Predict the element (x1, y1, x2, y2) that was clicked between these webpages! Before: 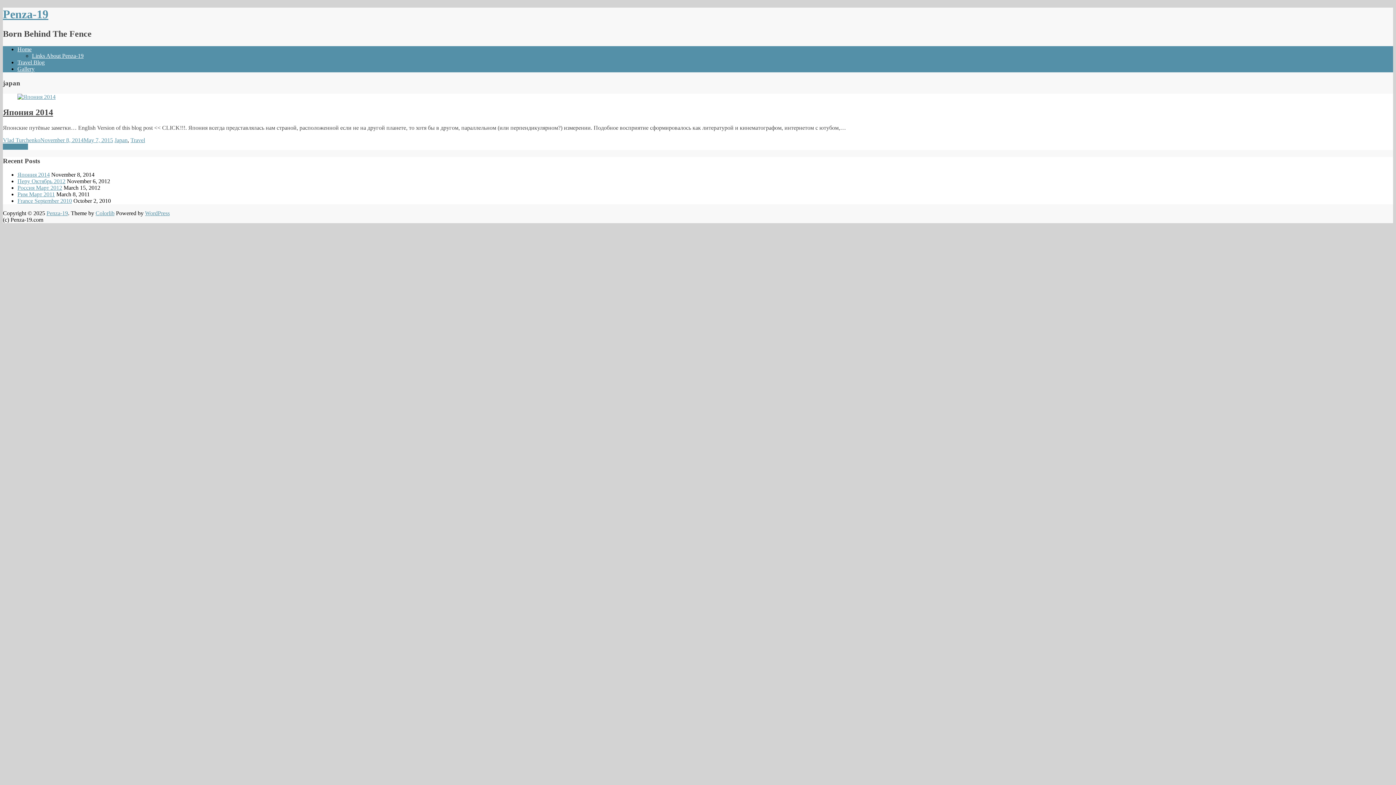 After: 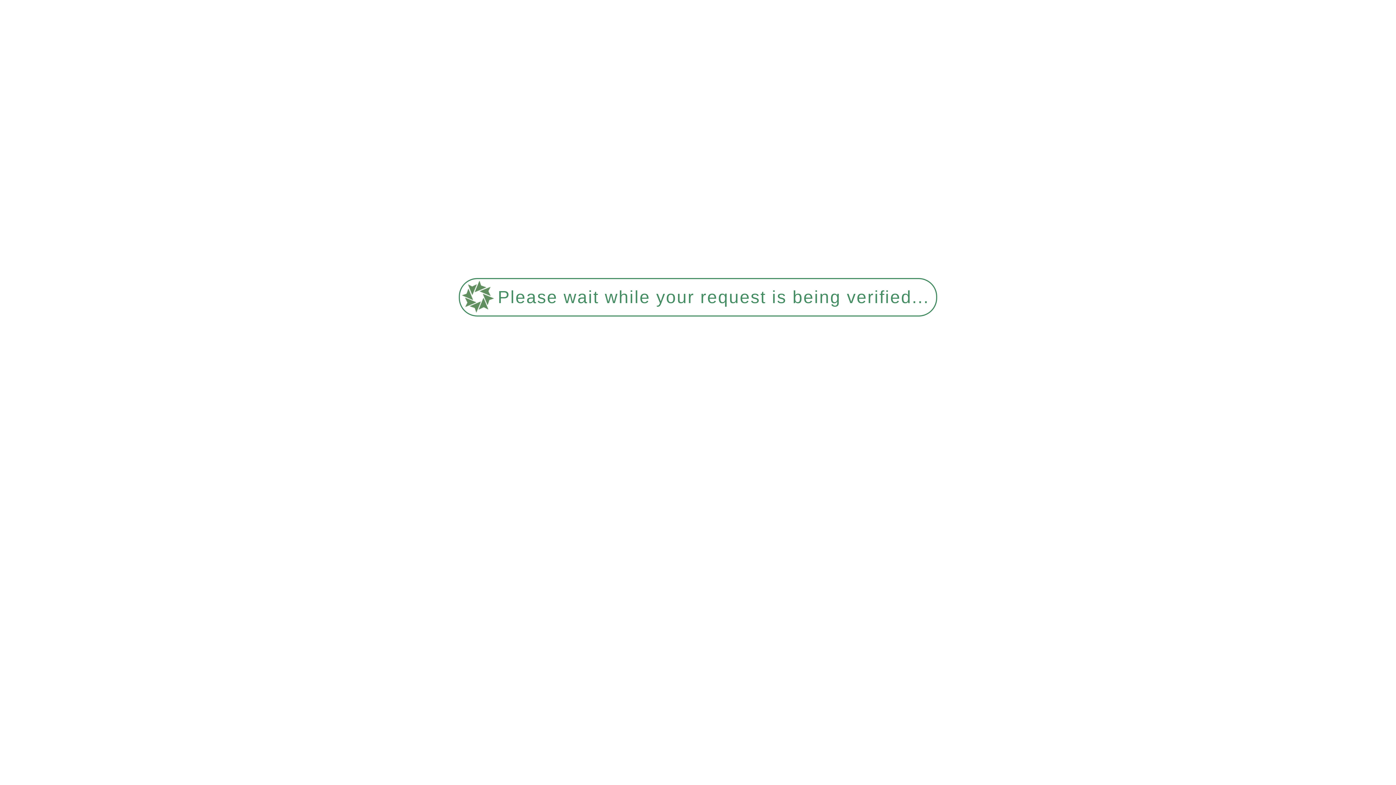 Action: bbox: (17, 178, 65, 184) label: Перу Октябрь 2012